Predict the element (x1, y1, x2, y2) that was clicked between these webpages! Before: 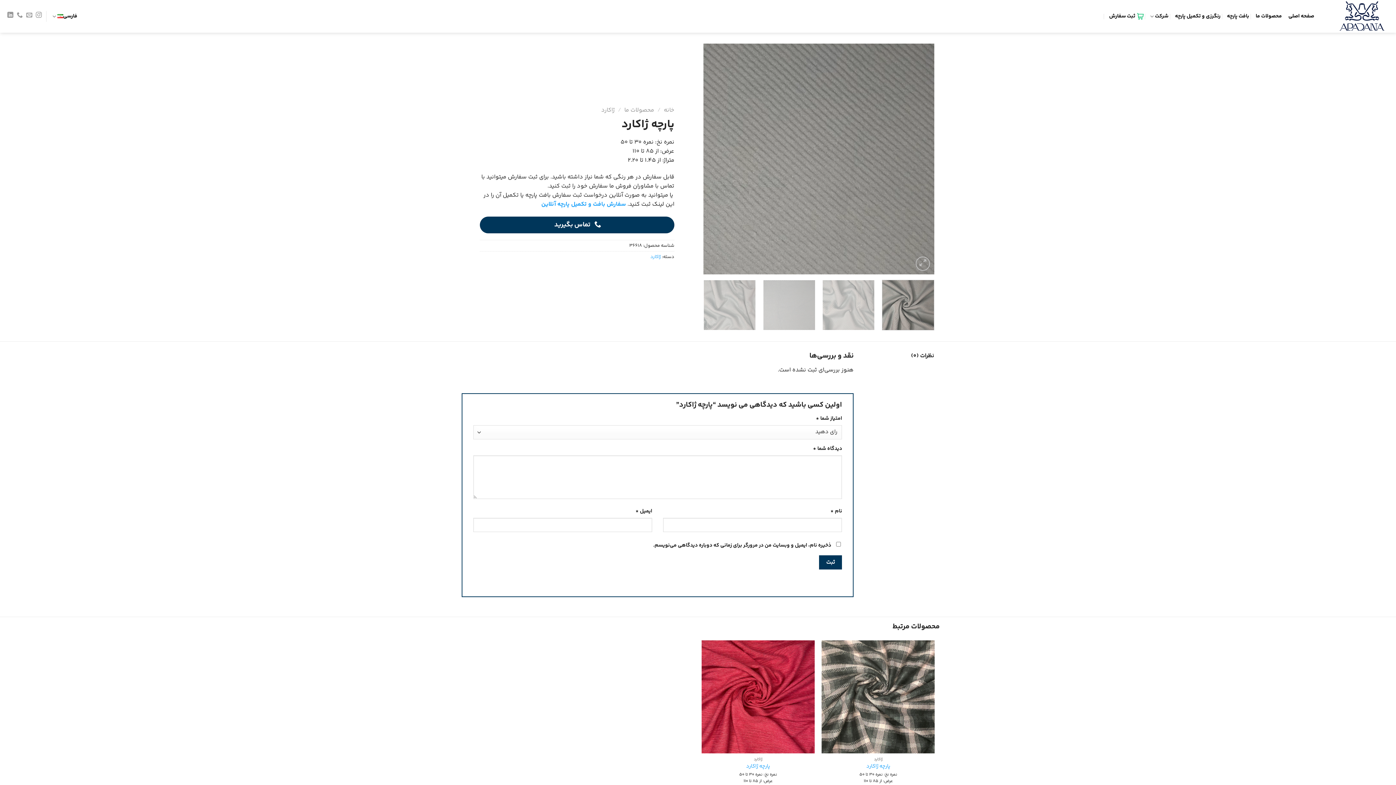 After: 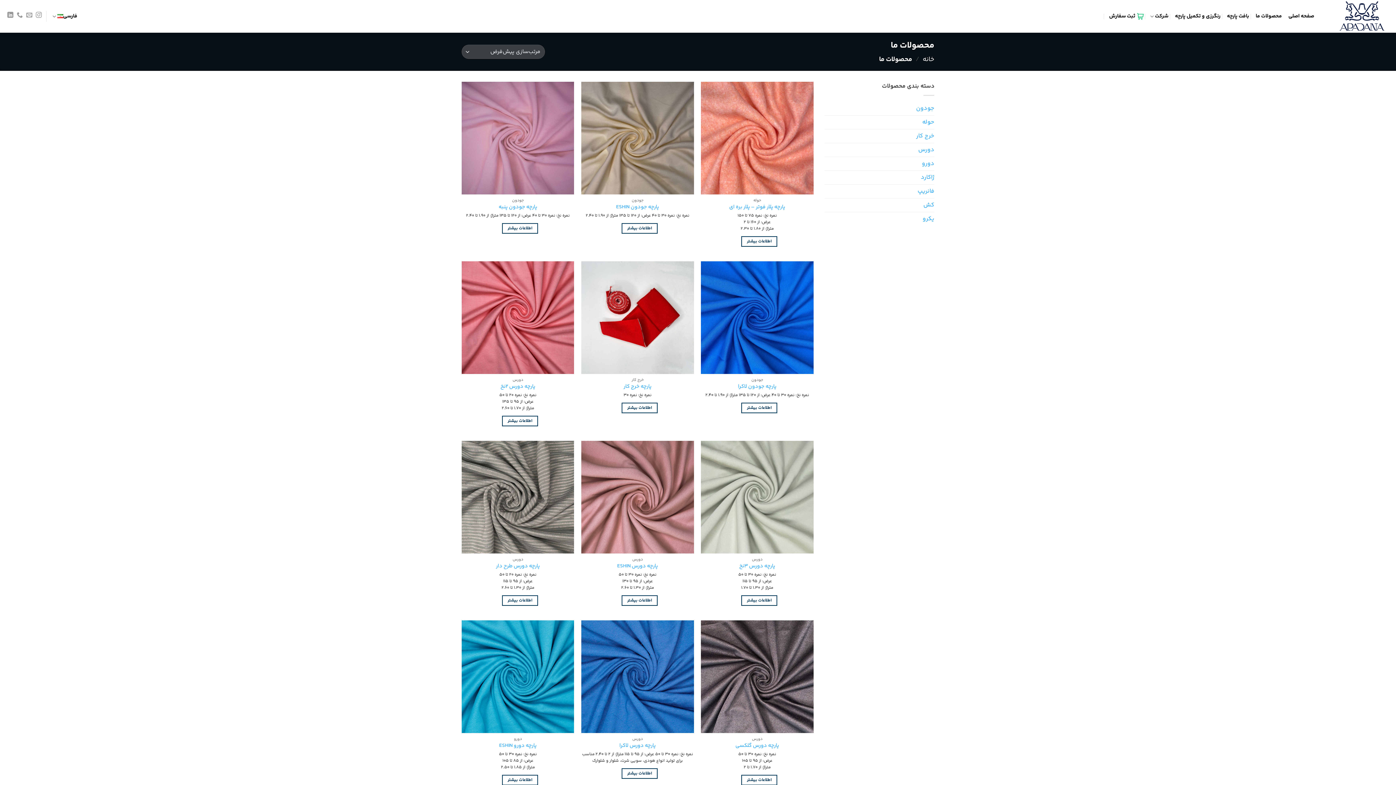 Action: bbox: (1256, 0, 1282, 32) label: محصولات ما